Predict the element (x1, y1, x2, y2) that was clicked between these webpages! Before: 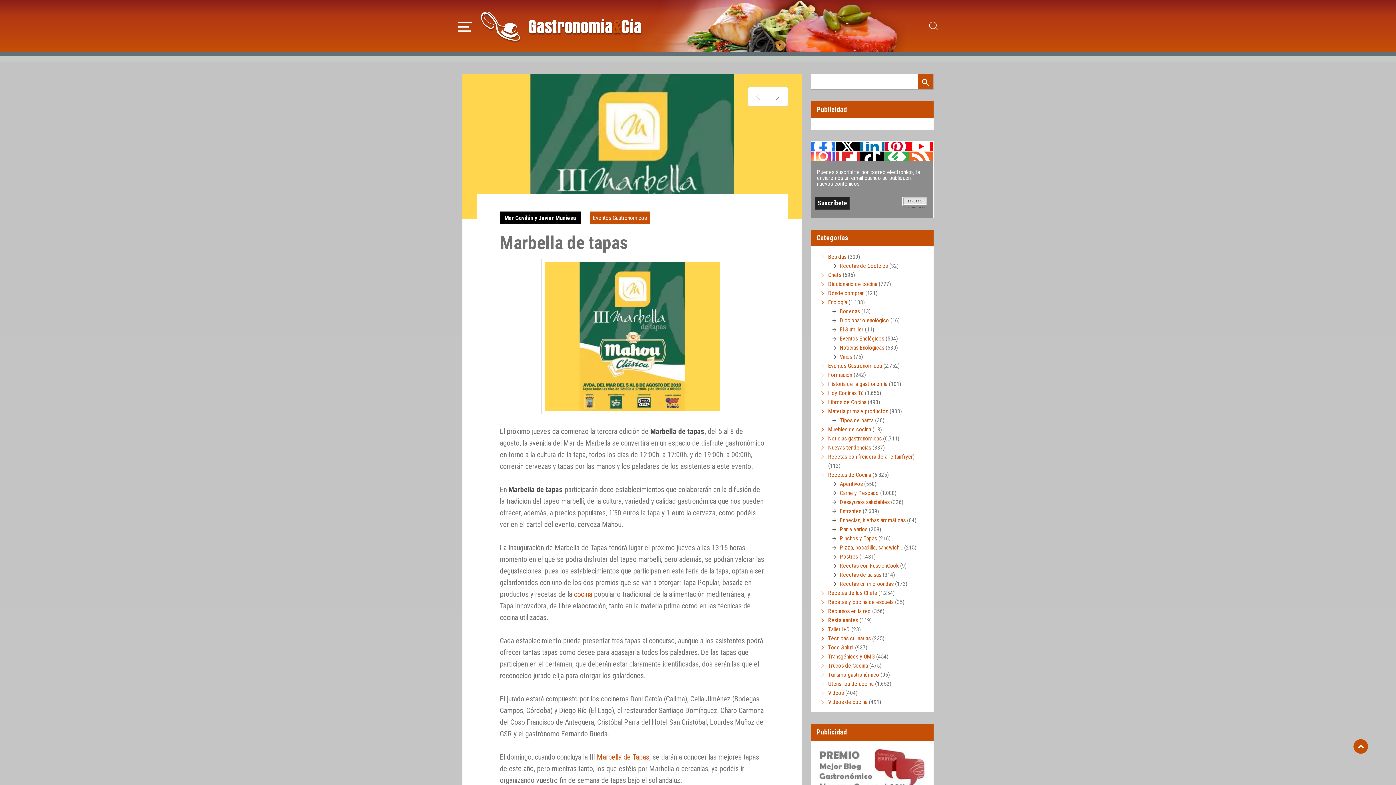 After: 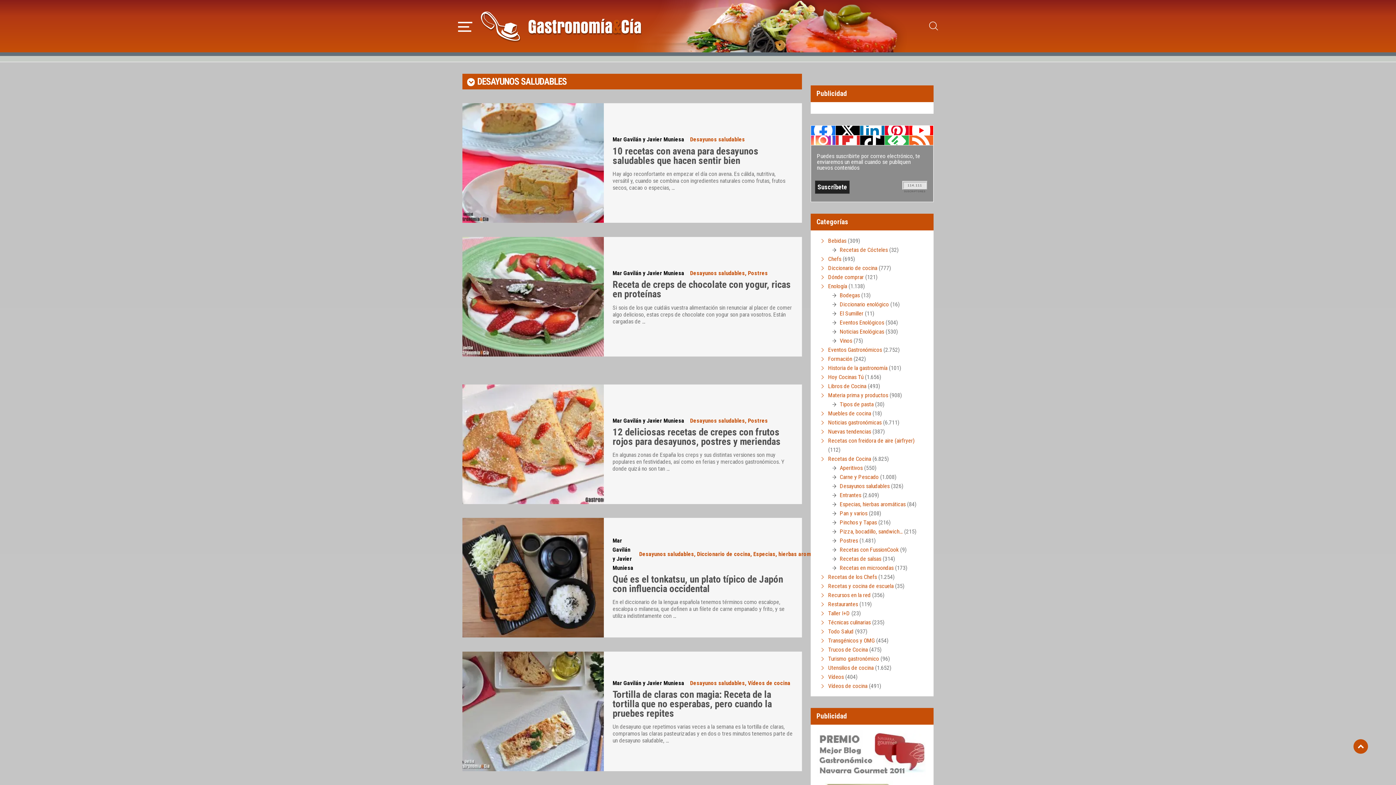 Action: bbox: (840, 498, 889, 505) label: Desayunos saludables